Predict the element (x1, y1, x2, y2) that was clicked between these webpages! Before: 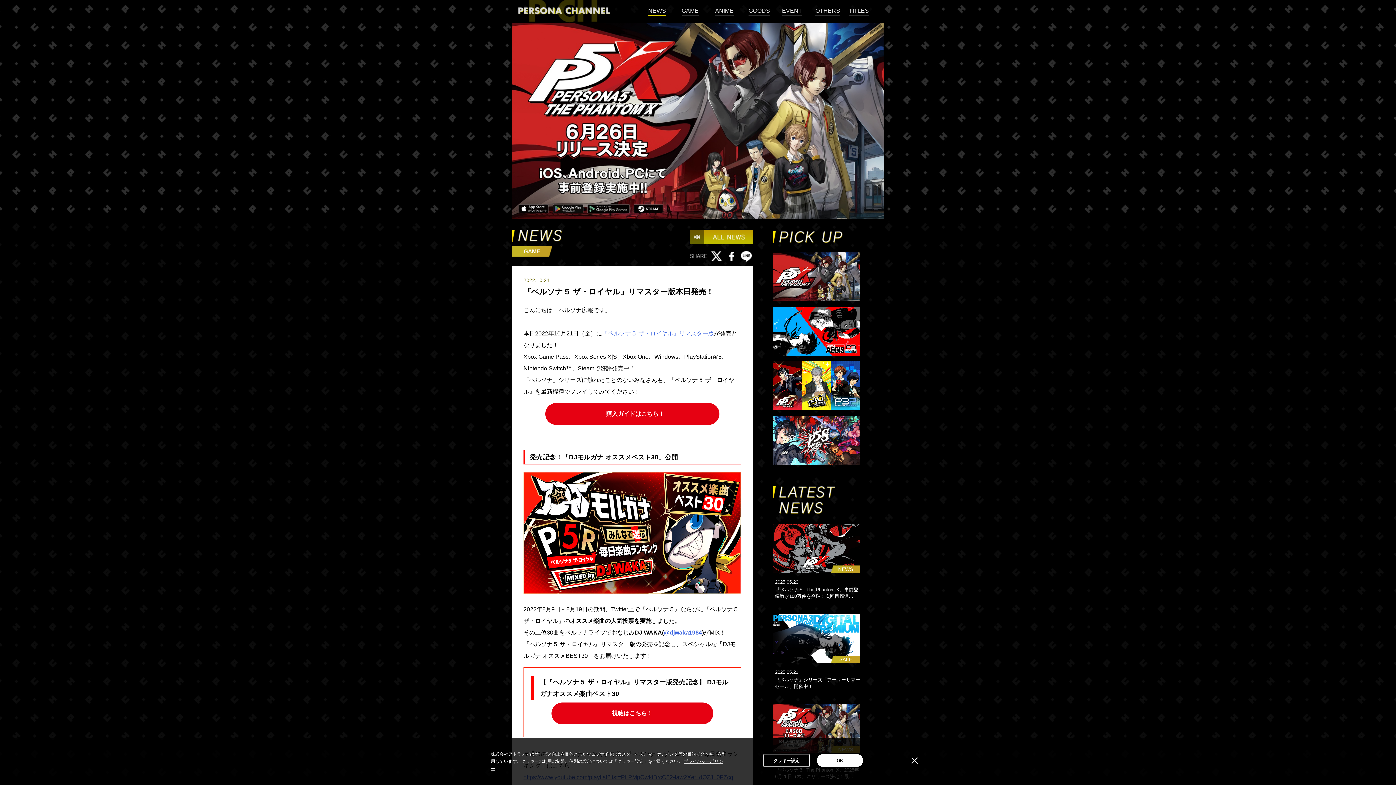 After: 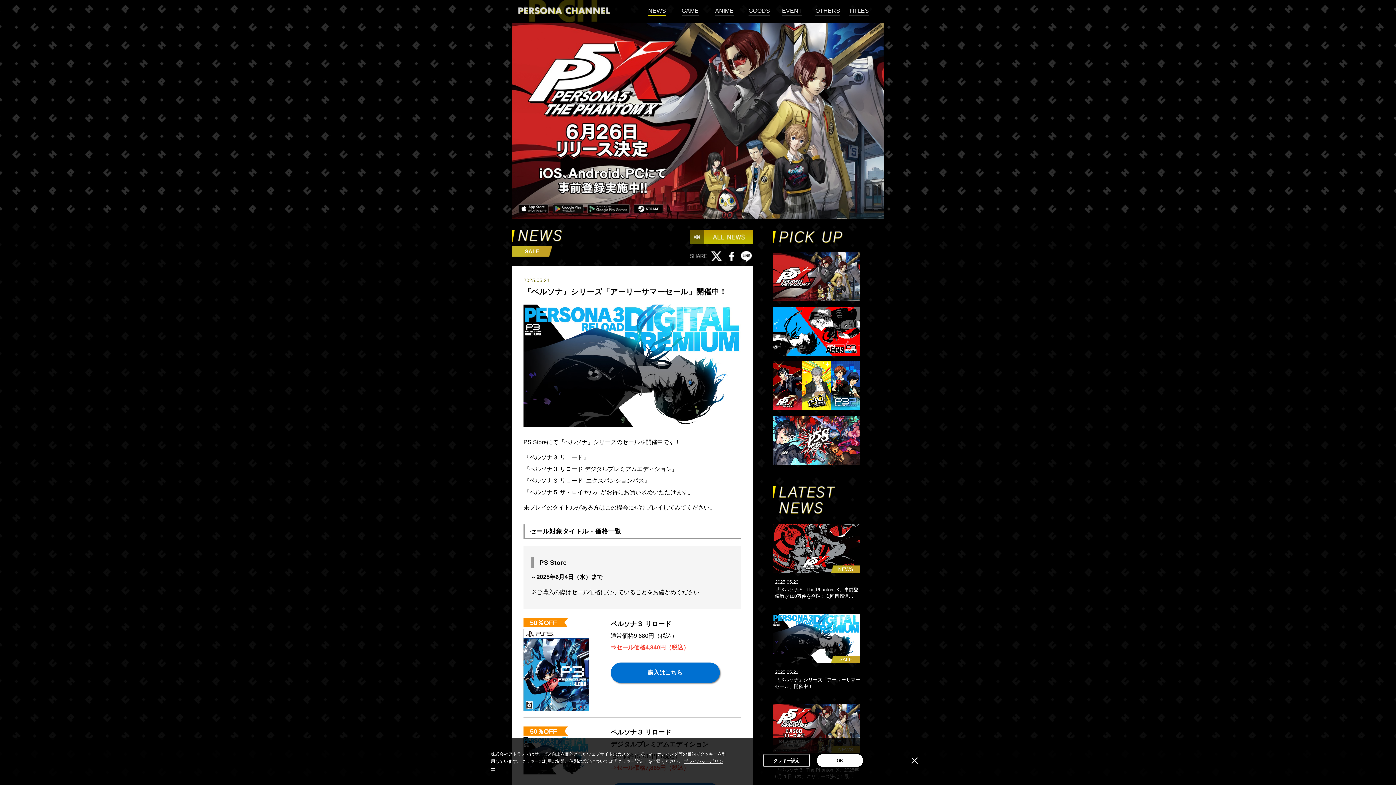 Action: label: SALE

2025.05.21

『ペルソナ』シリーズ「アーリーサマーセール」開催中！ bbox: (773, 614, 860, 693)